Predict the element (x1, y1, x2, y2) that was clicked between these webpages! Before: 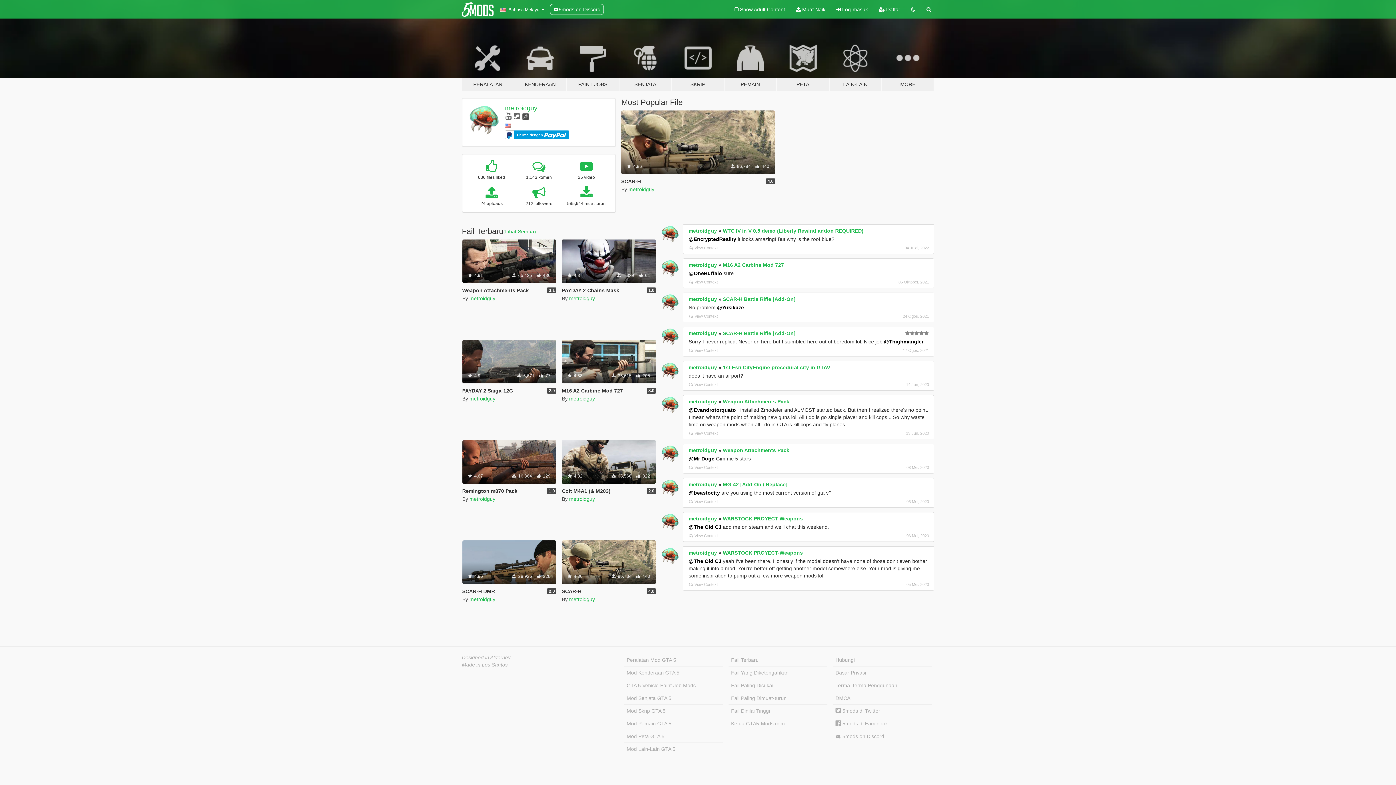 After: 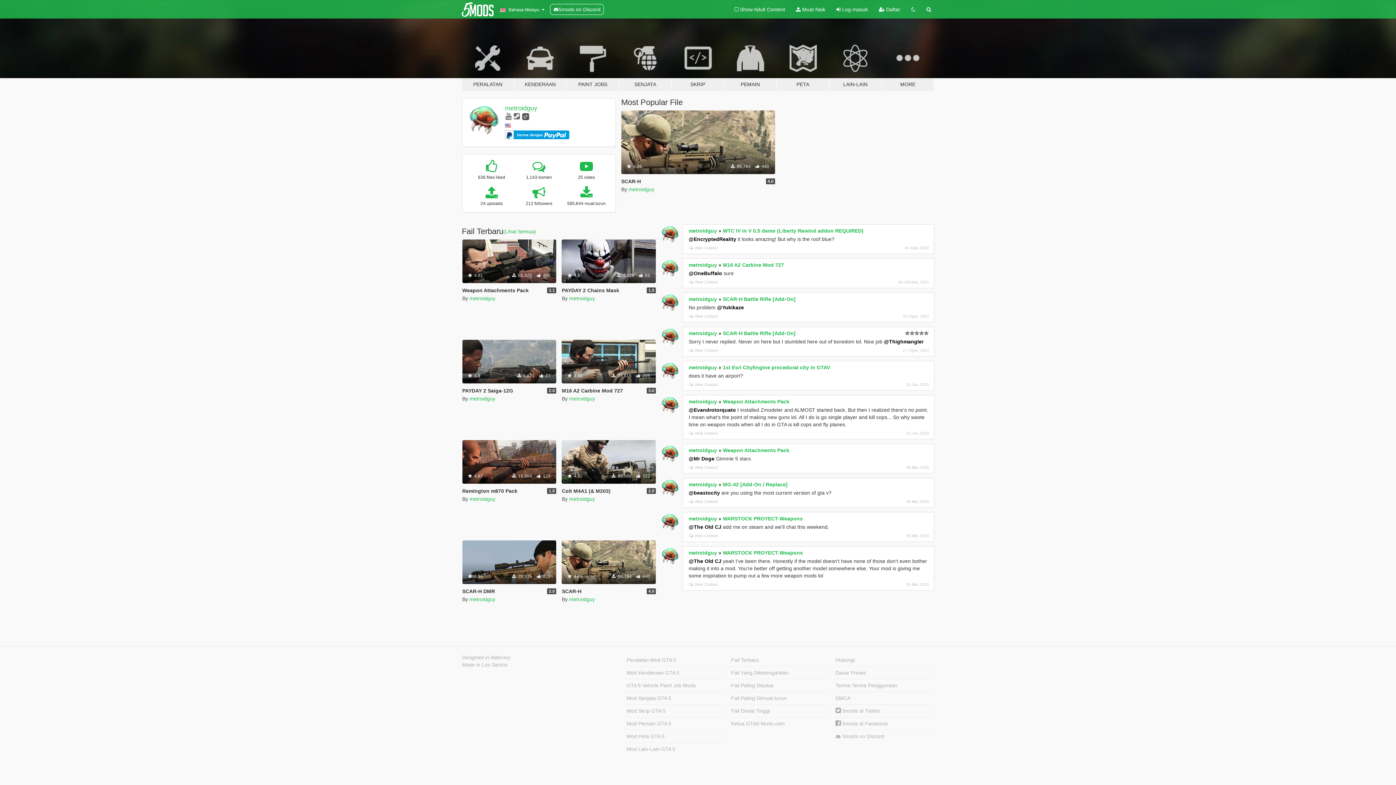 Action: bbox: (661, 225, 679, 243)